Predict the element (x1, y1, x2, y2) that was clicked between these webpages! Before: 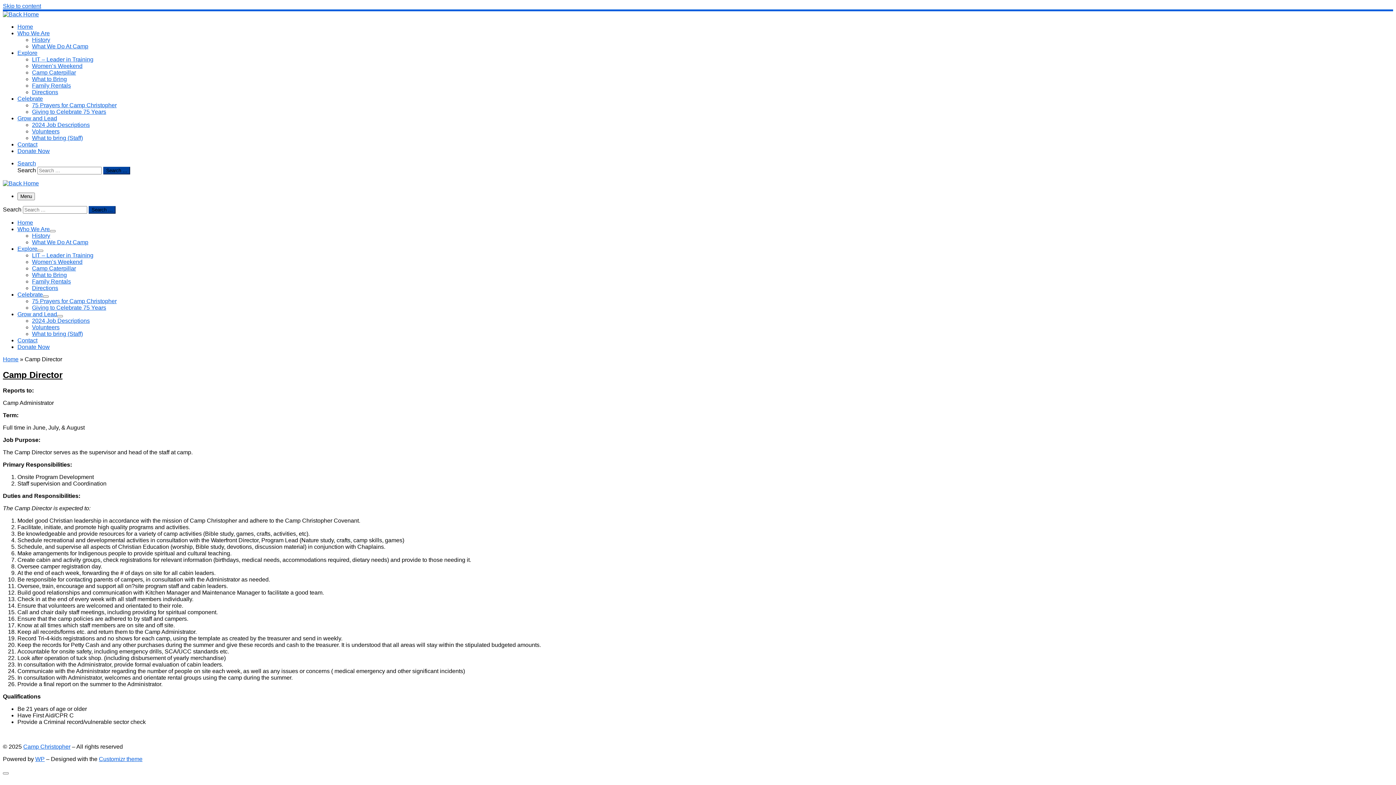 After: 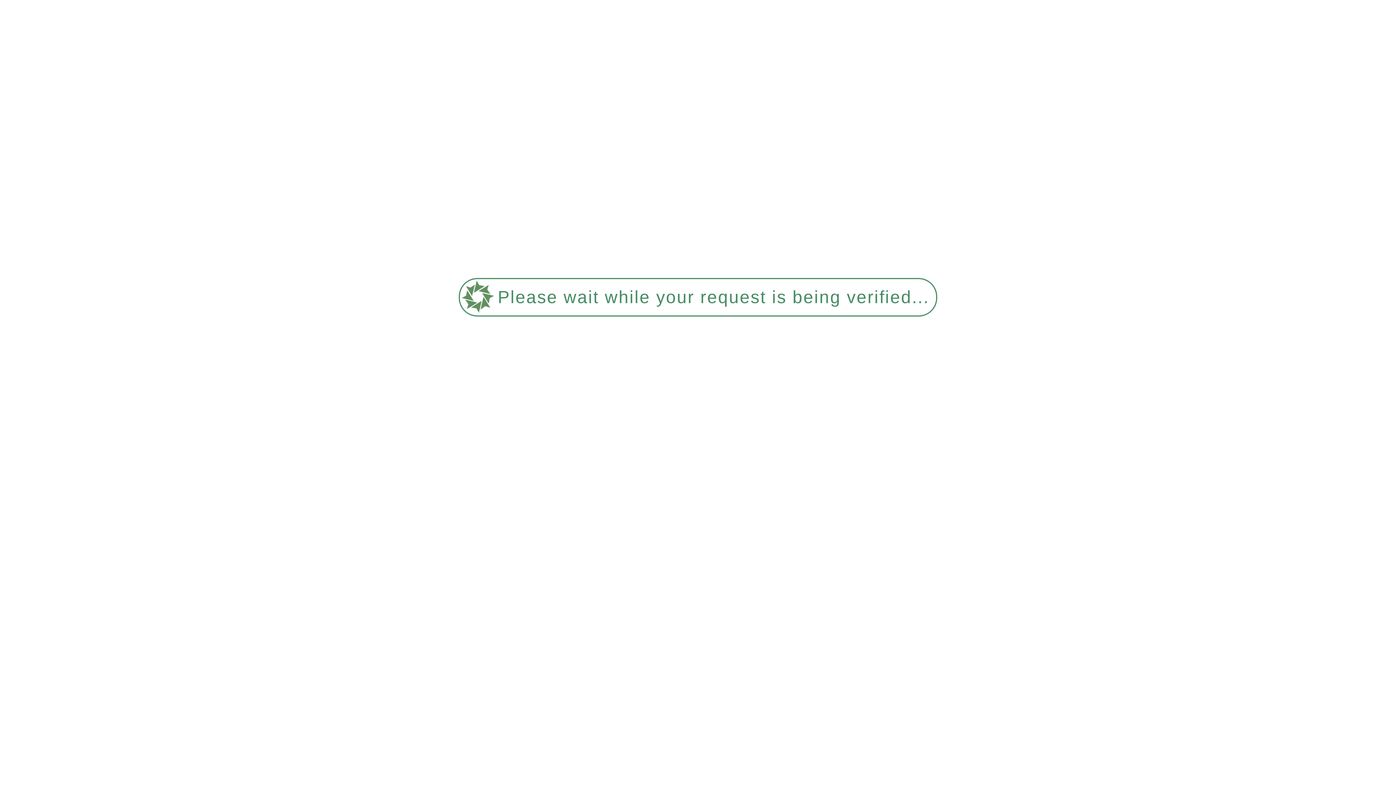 Action: bbox: (32, 278, 70, 284) label: Family Rentals